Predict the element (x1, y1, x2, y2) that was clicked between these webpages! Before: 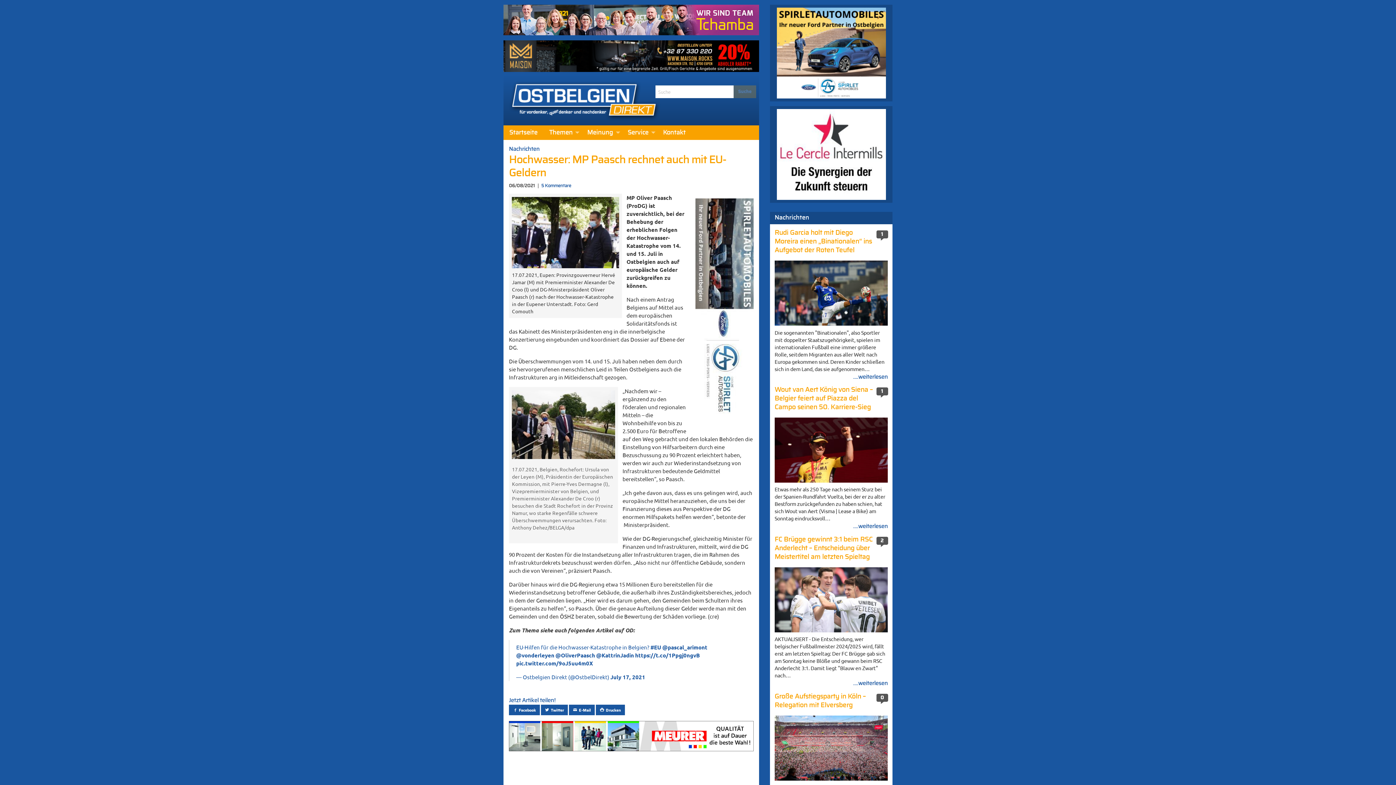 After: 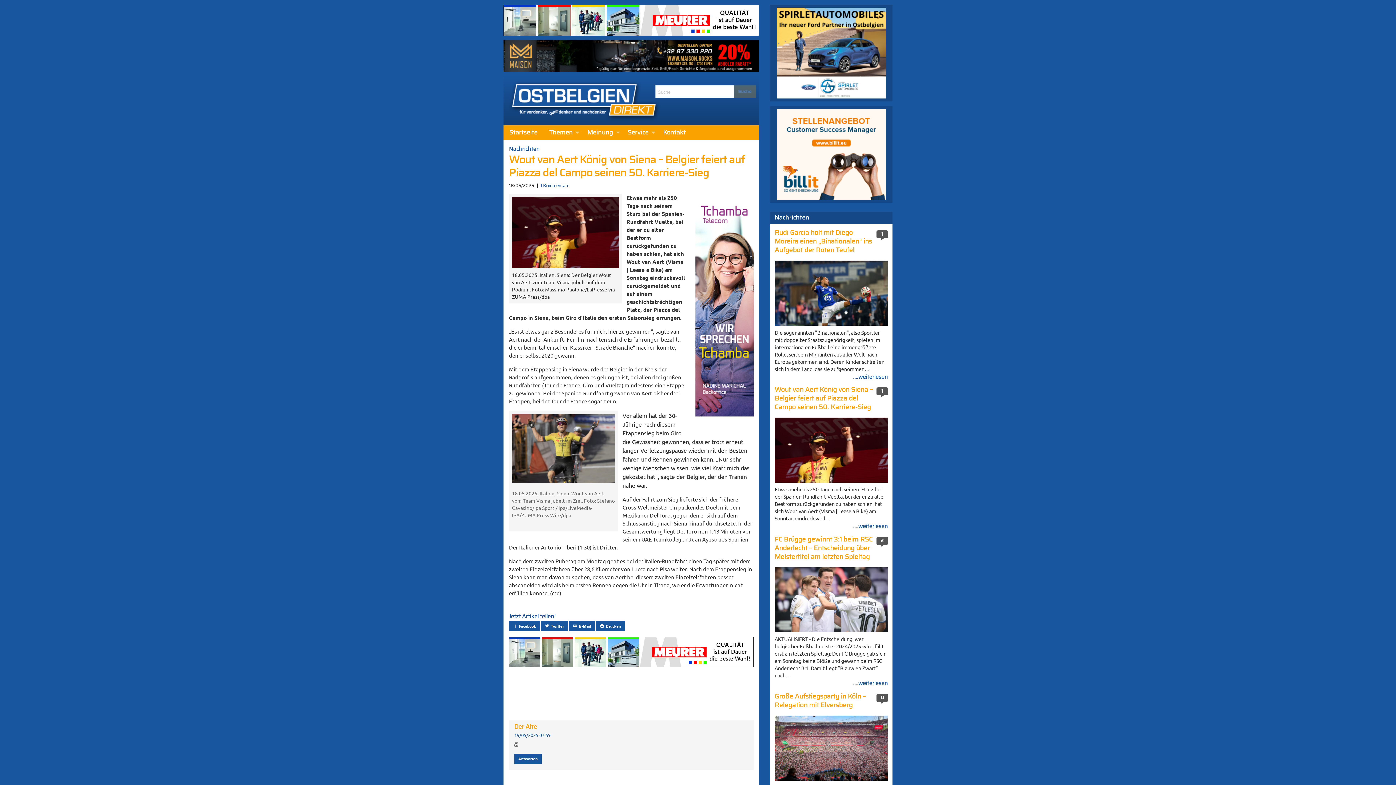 Action: bbox: (774, 522, 888, 531) label: ....weiterlesen